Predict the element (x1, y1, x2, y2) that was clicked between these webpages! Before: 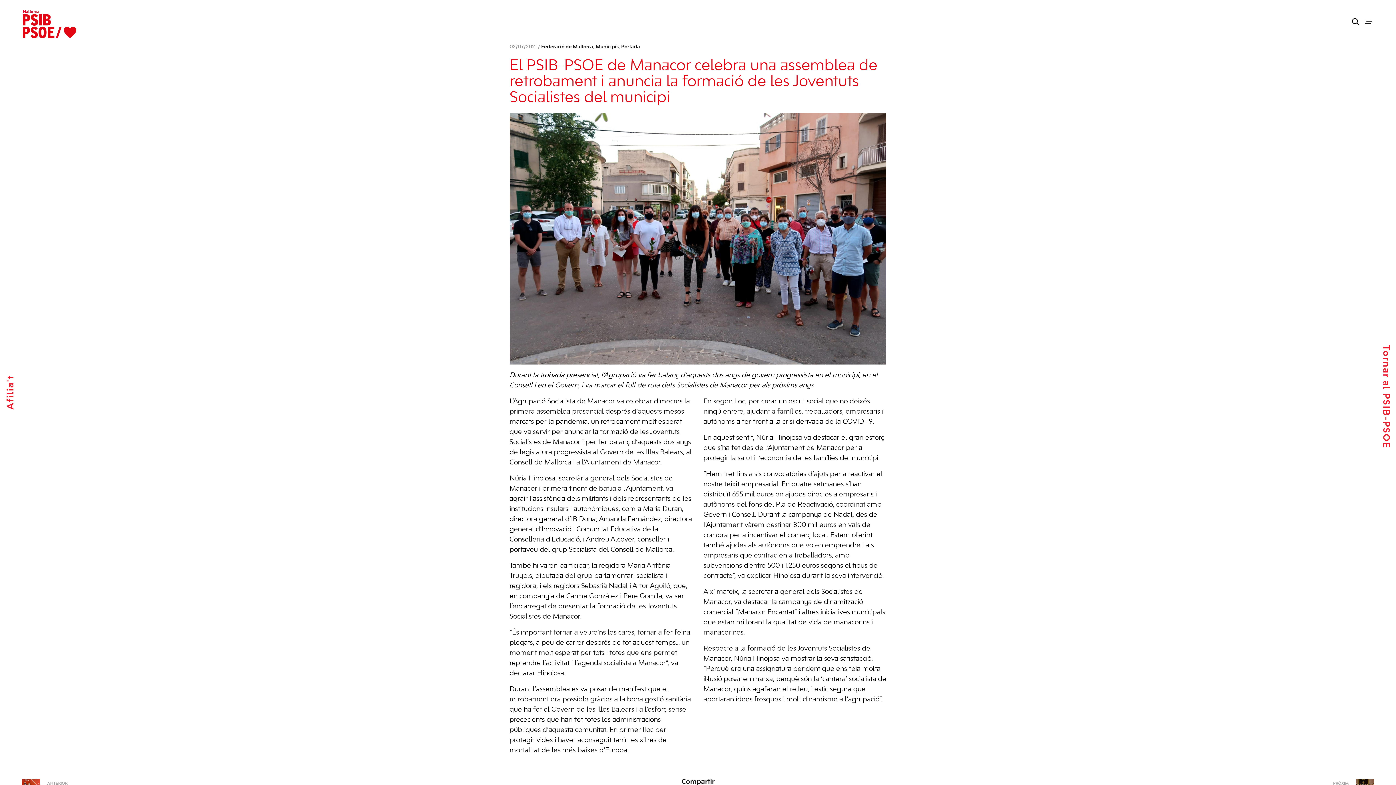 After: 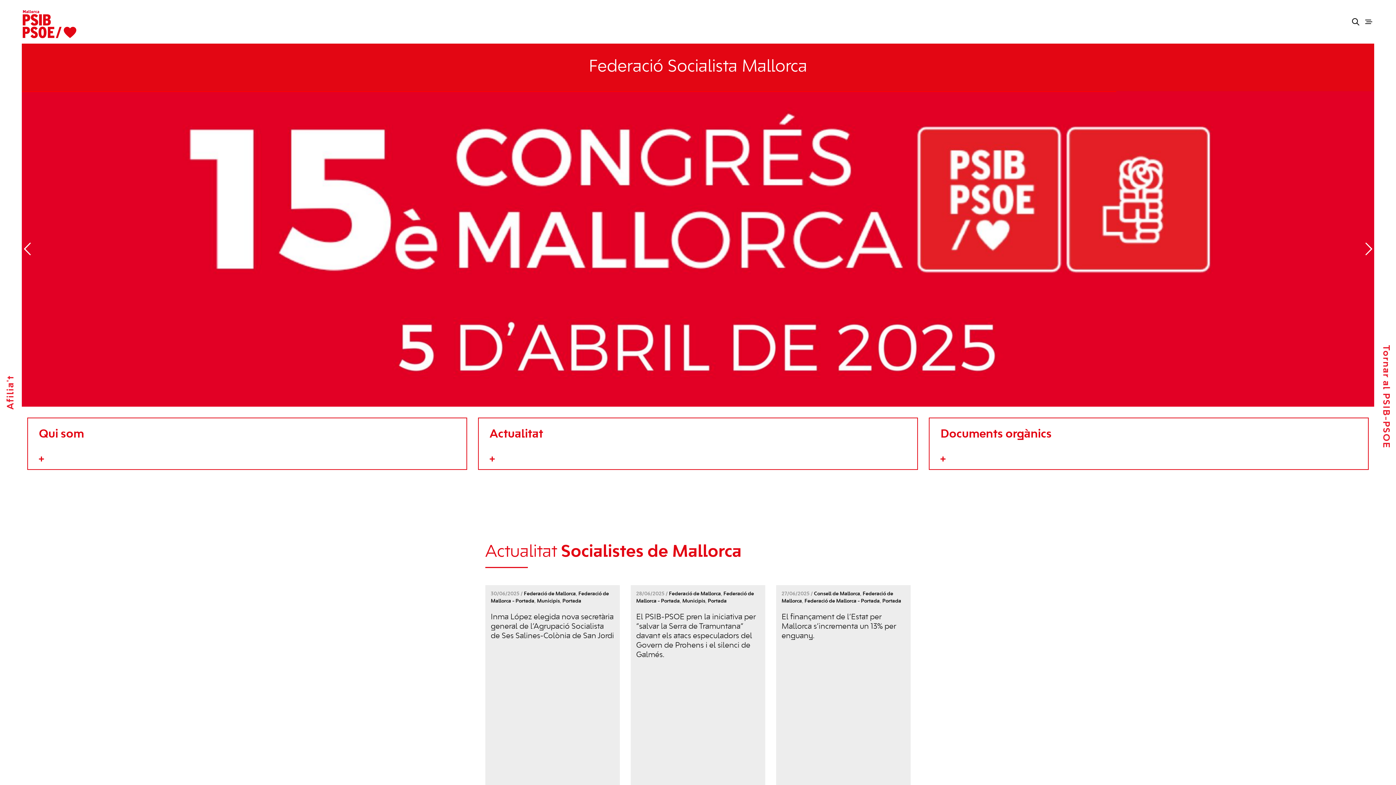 Action: bbox: (21, 5, 76, 38)